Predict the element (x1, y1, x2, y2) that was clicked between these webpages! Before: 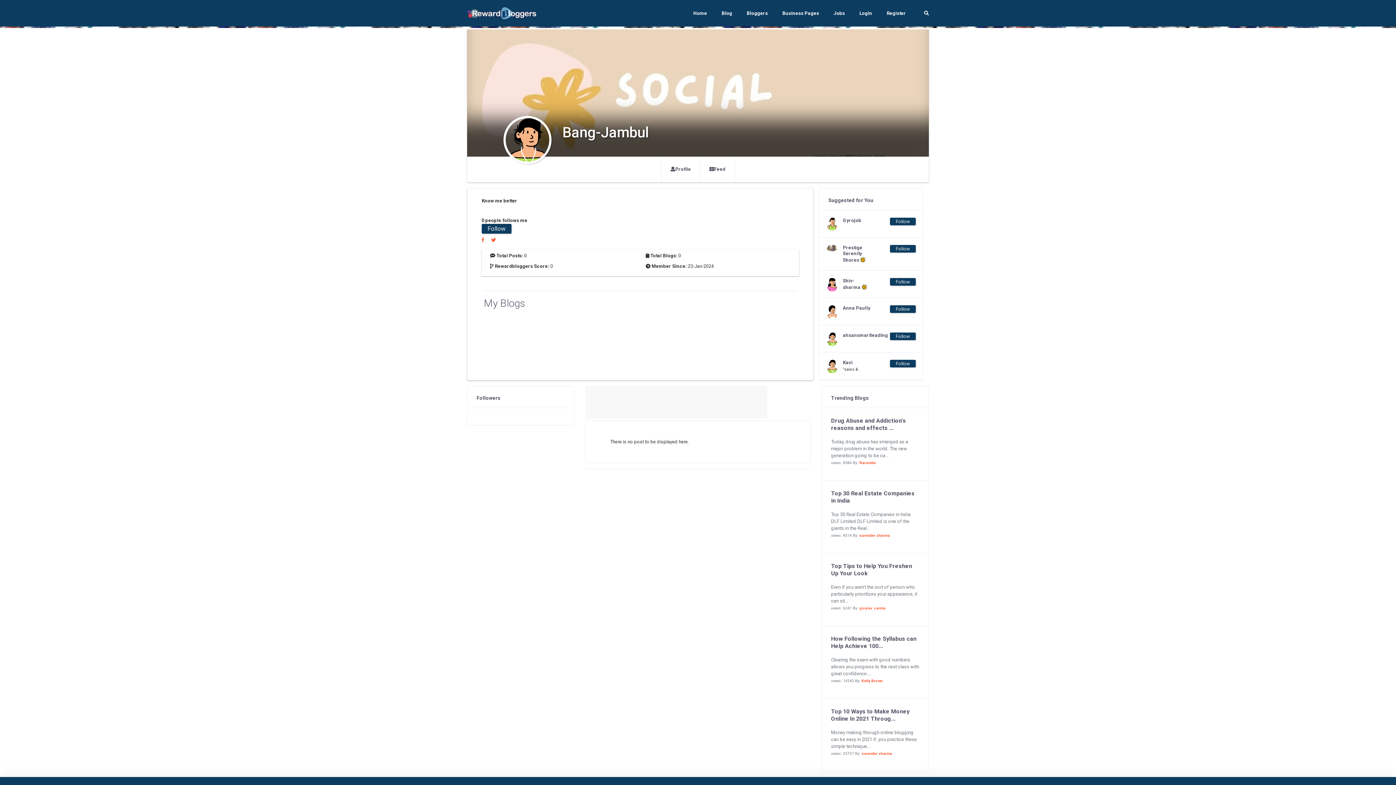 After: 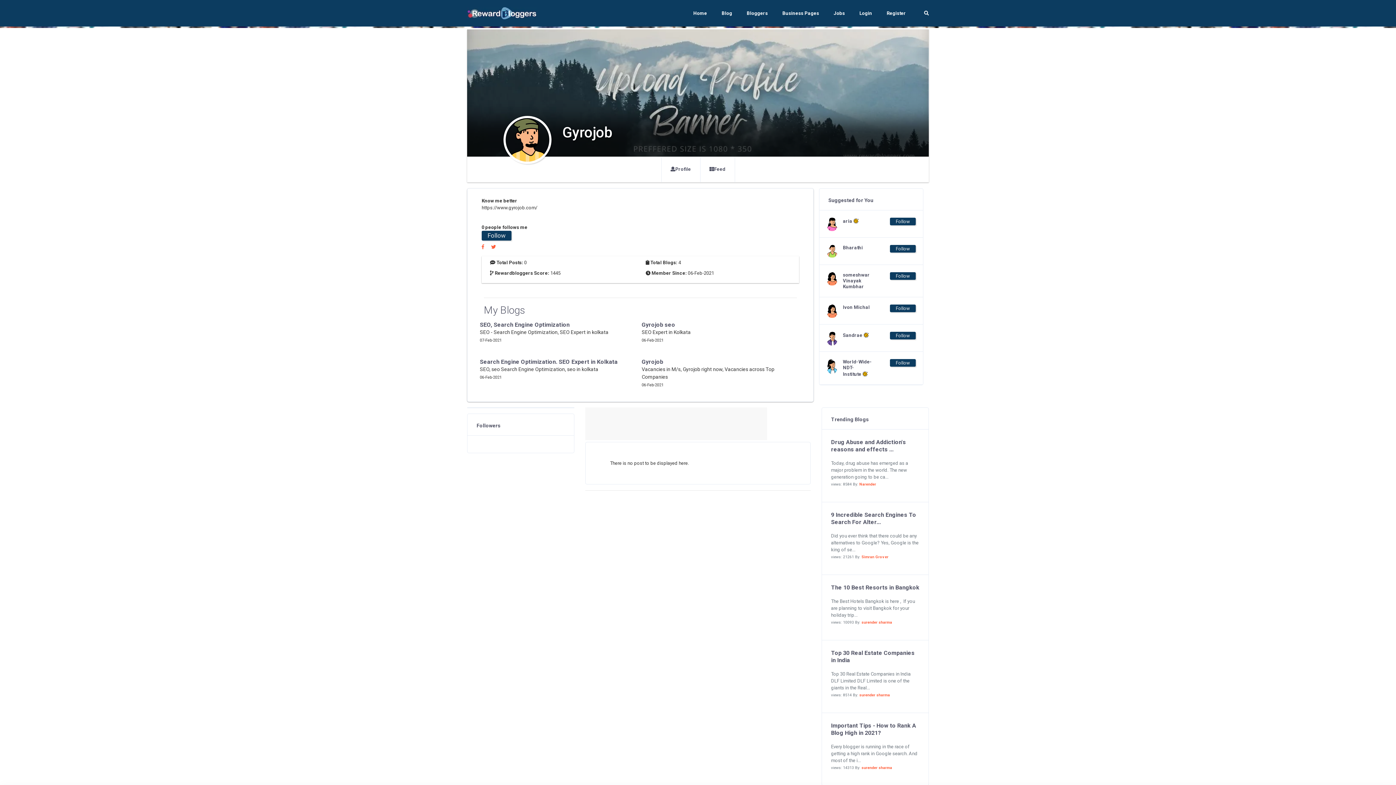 Action: label: Gyrojob bbox: (843, 217, 861, 223)